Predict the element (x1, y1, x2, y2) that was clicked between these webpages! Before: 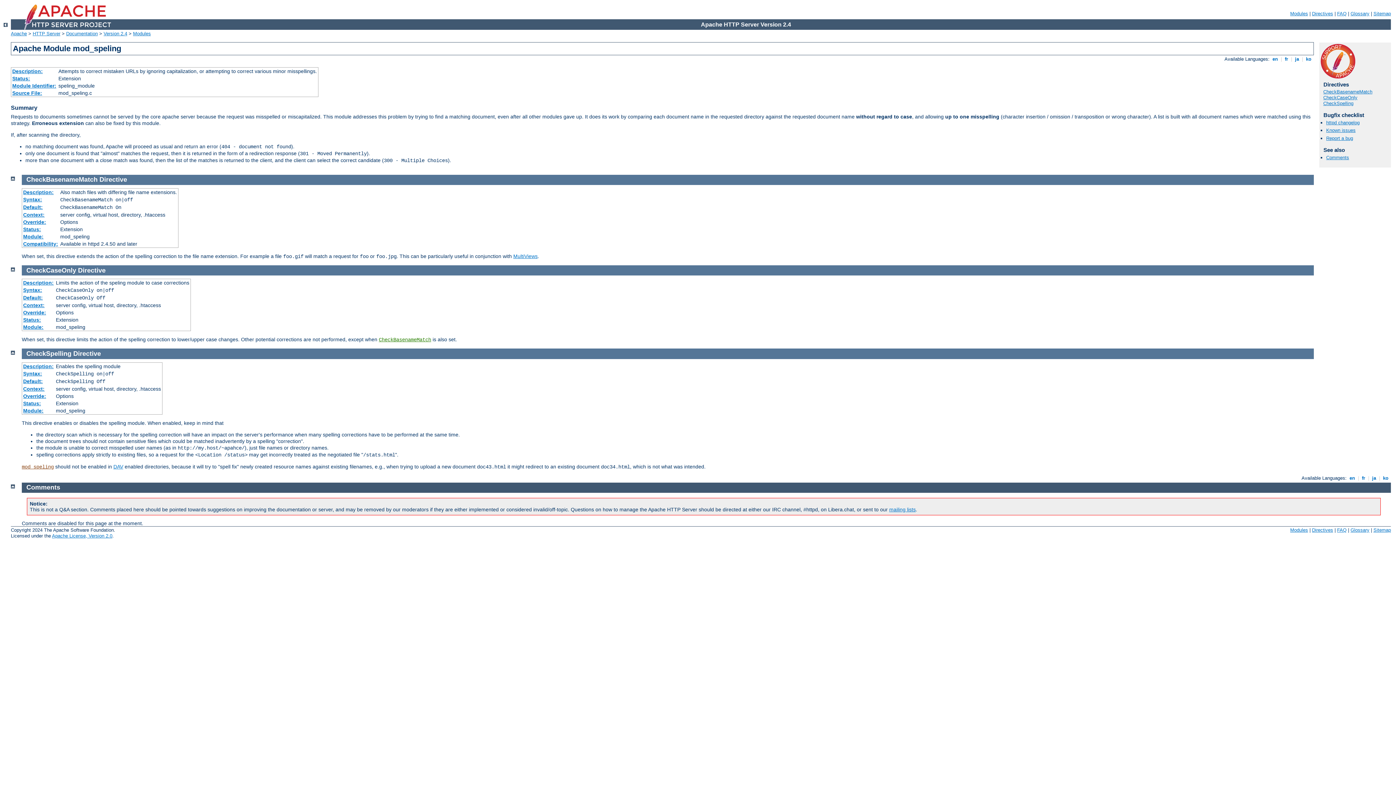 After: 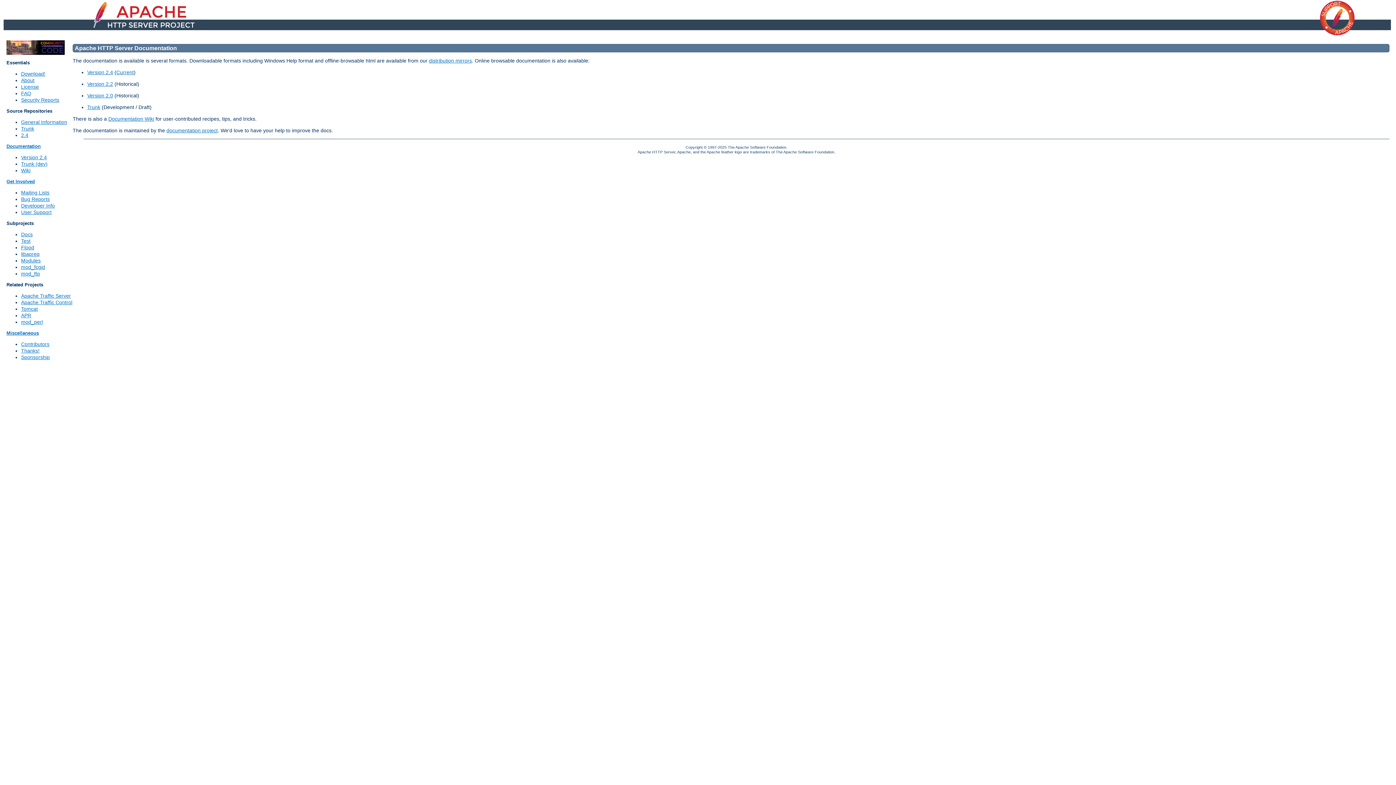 Action: bbox: (66, 30, 97, 36) label: Documentation